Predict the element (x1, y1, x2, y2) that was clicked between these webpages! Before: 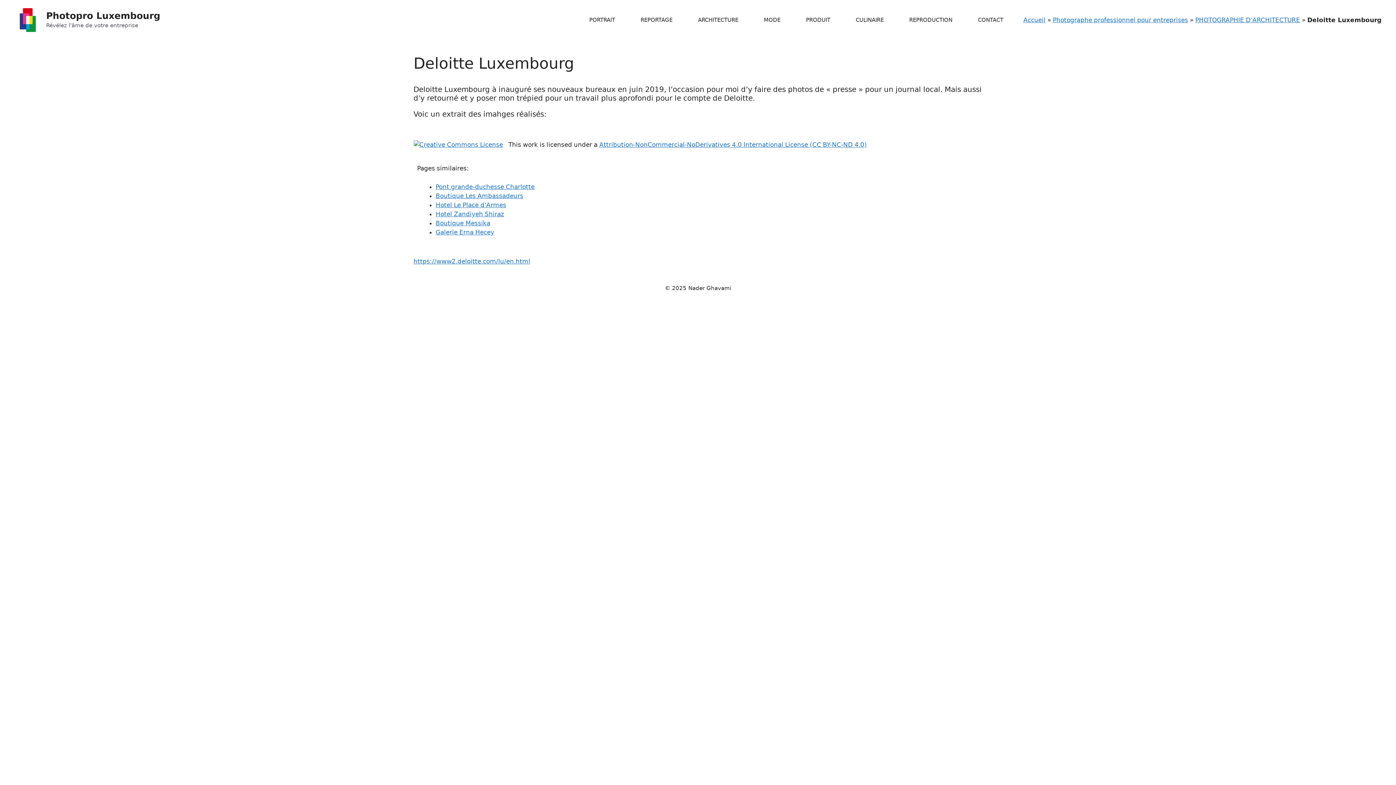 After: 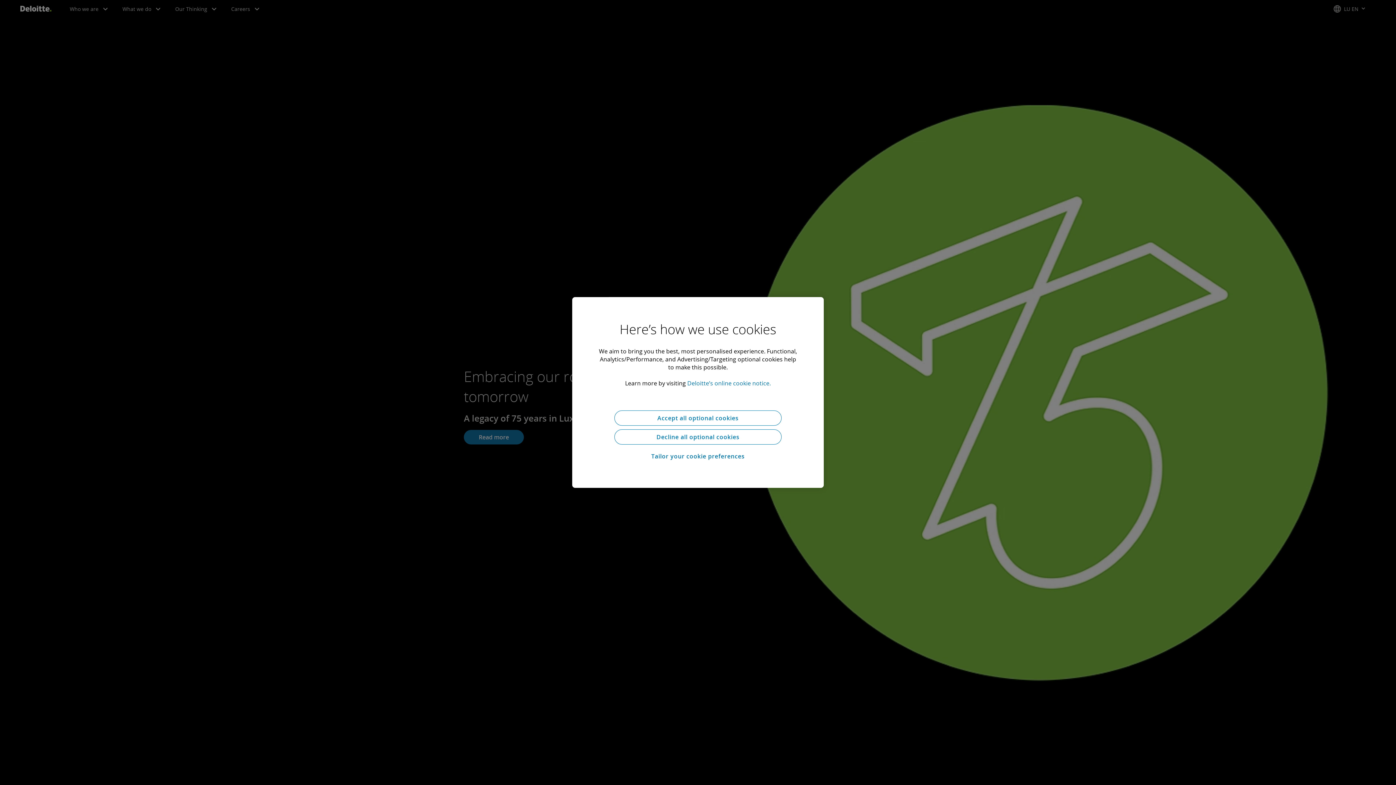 Action: label: l bbox: (528, 257, 530, 265)